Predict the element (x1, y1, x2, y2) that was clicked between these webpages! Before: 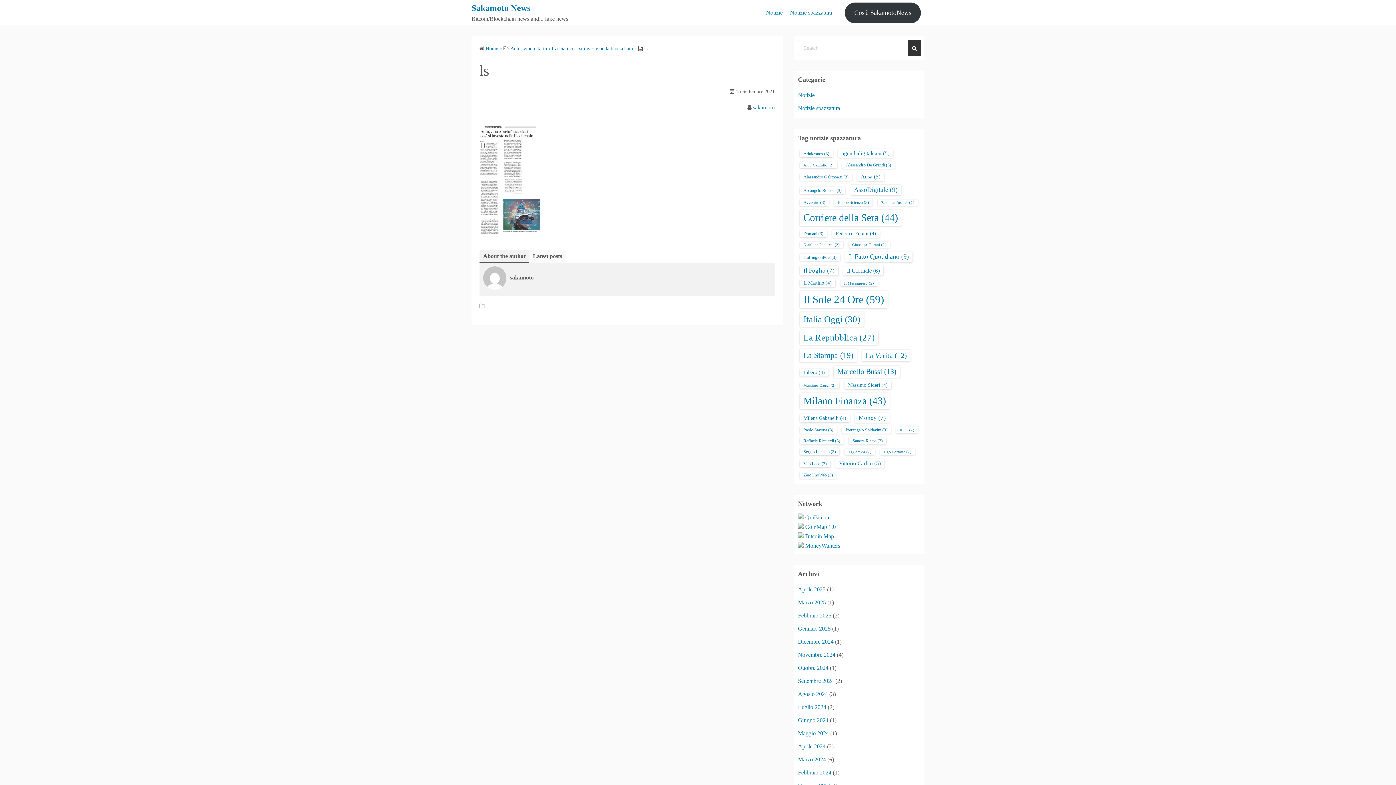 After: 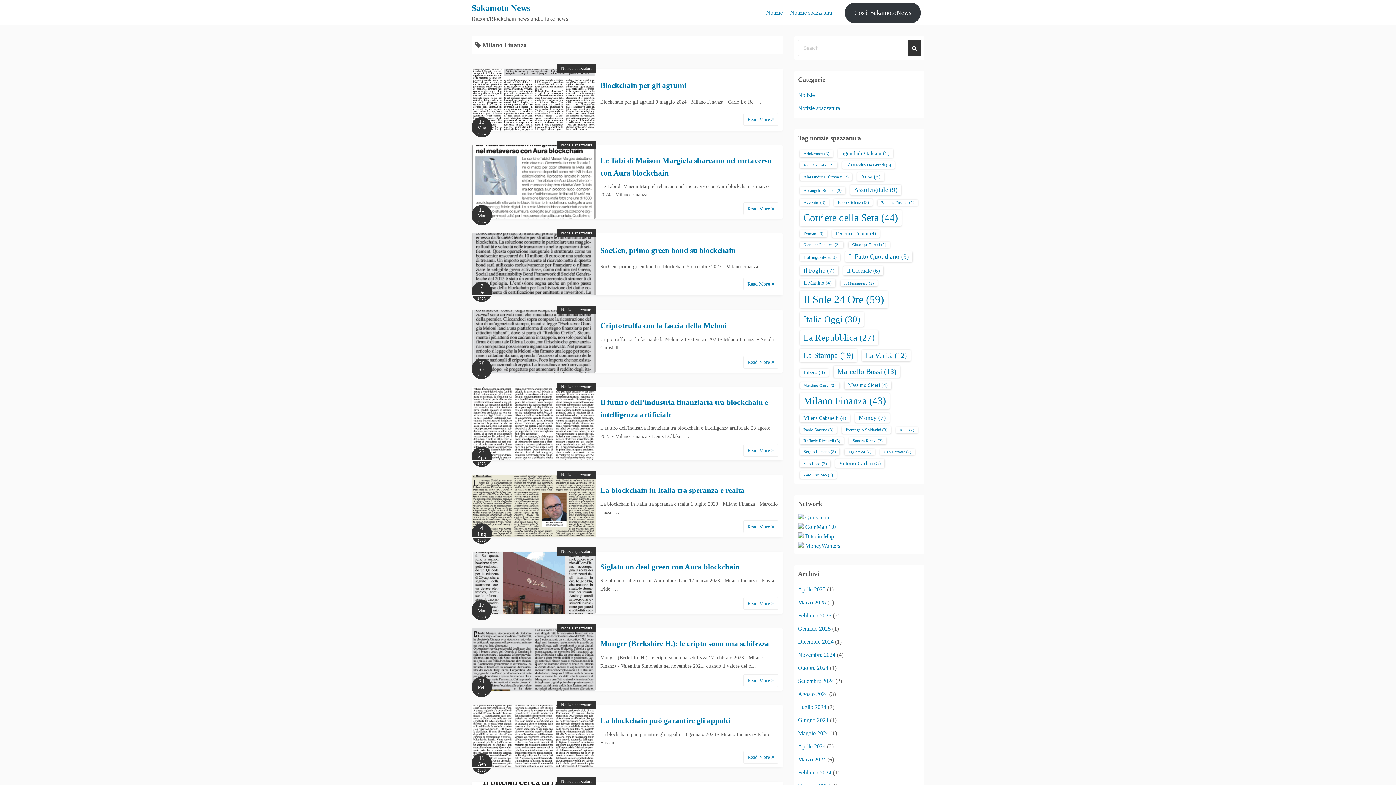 Action: bbox: (800, 393, 889, 409) label: Milano Finanza (43 elementi)